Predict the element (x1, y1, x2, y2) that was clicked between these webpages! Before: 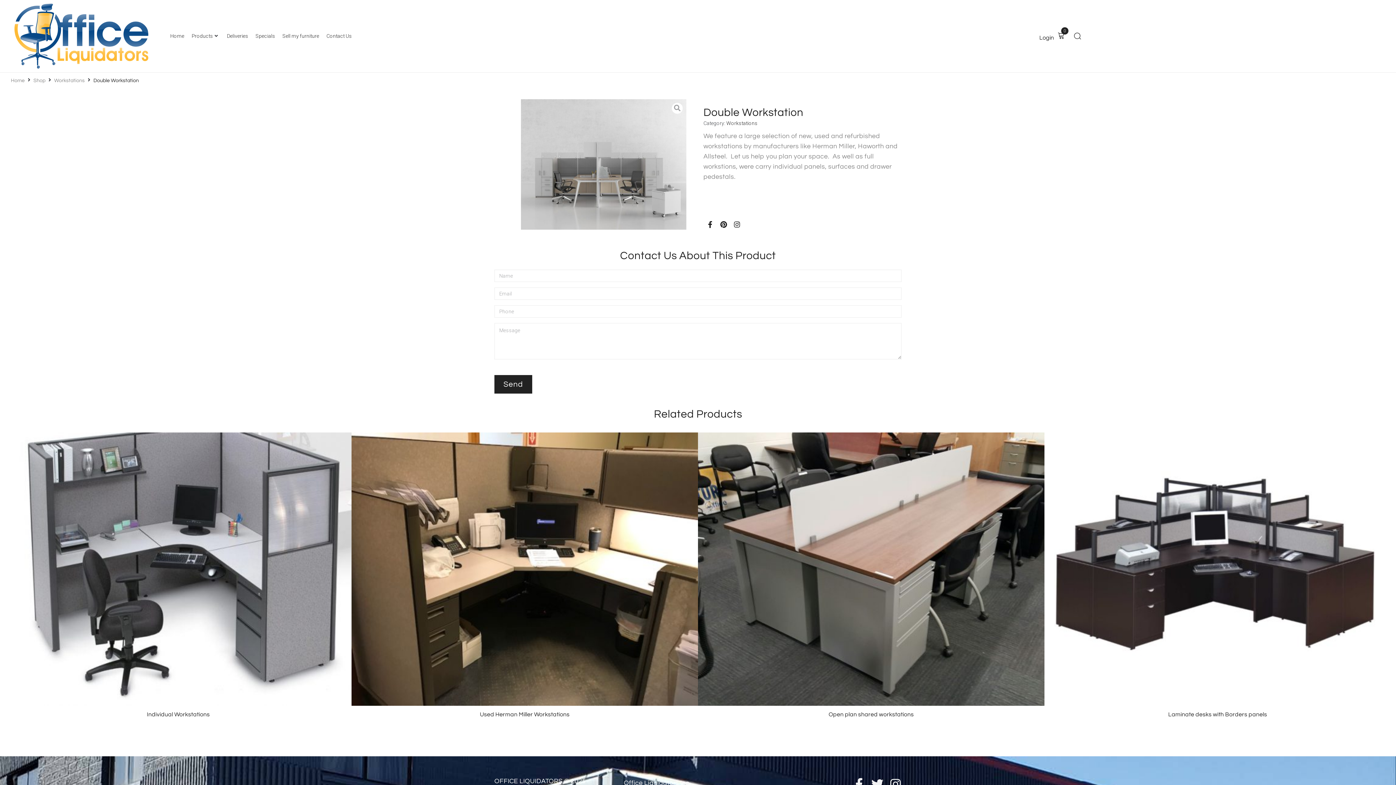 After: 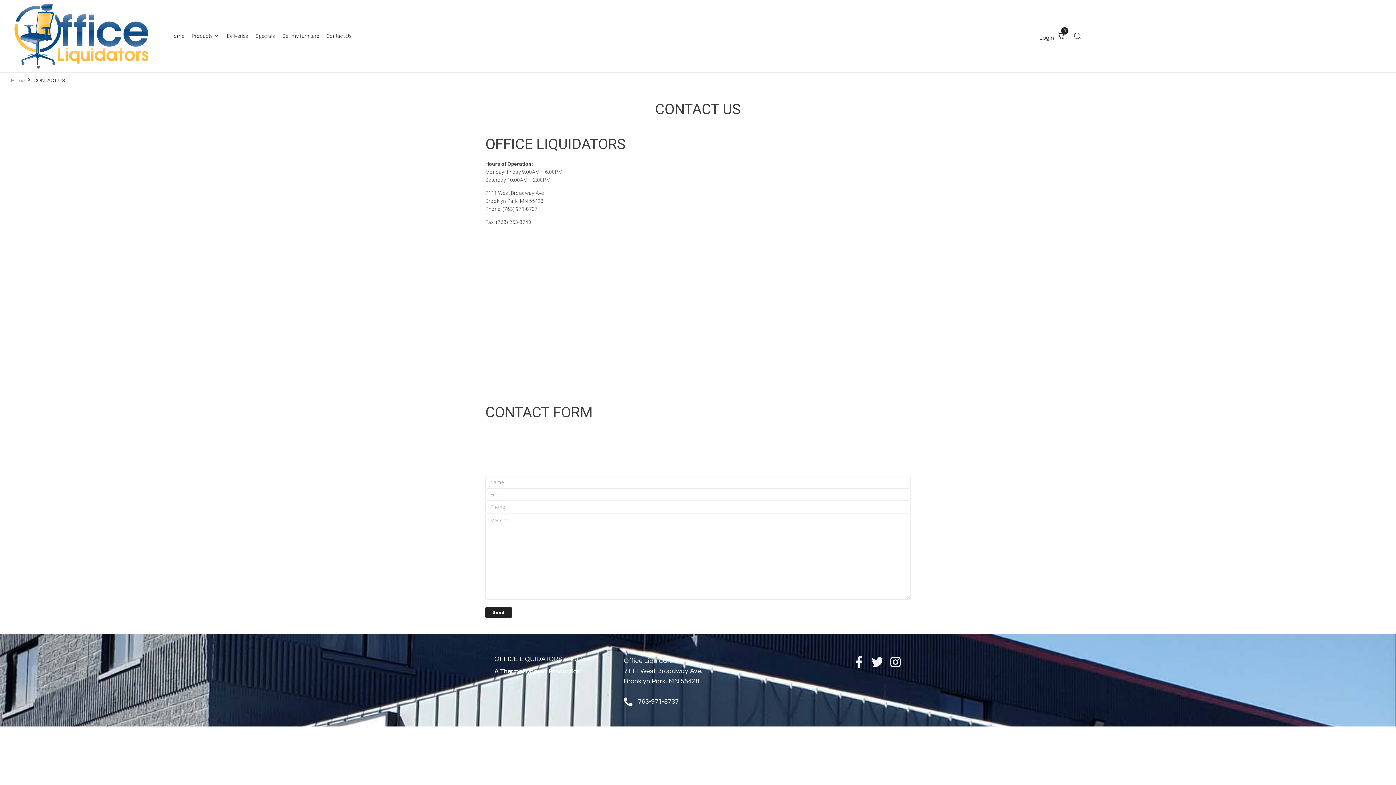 Action: bbox: (326, 32, 352, 40) label: Contact Us